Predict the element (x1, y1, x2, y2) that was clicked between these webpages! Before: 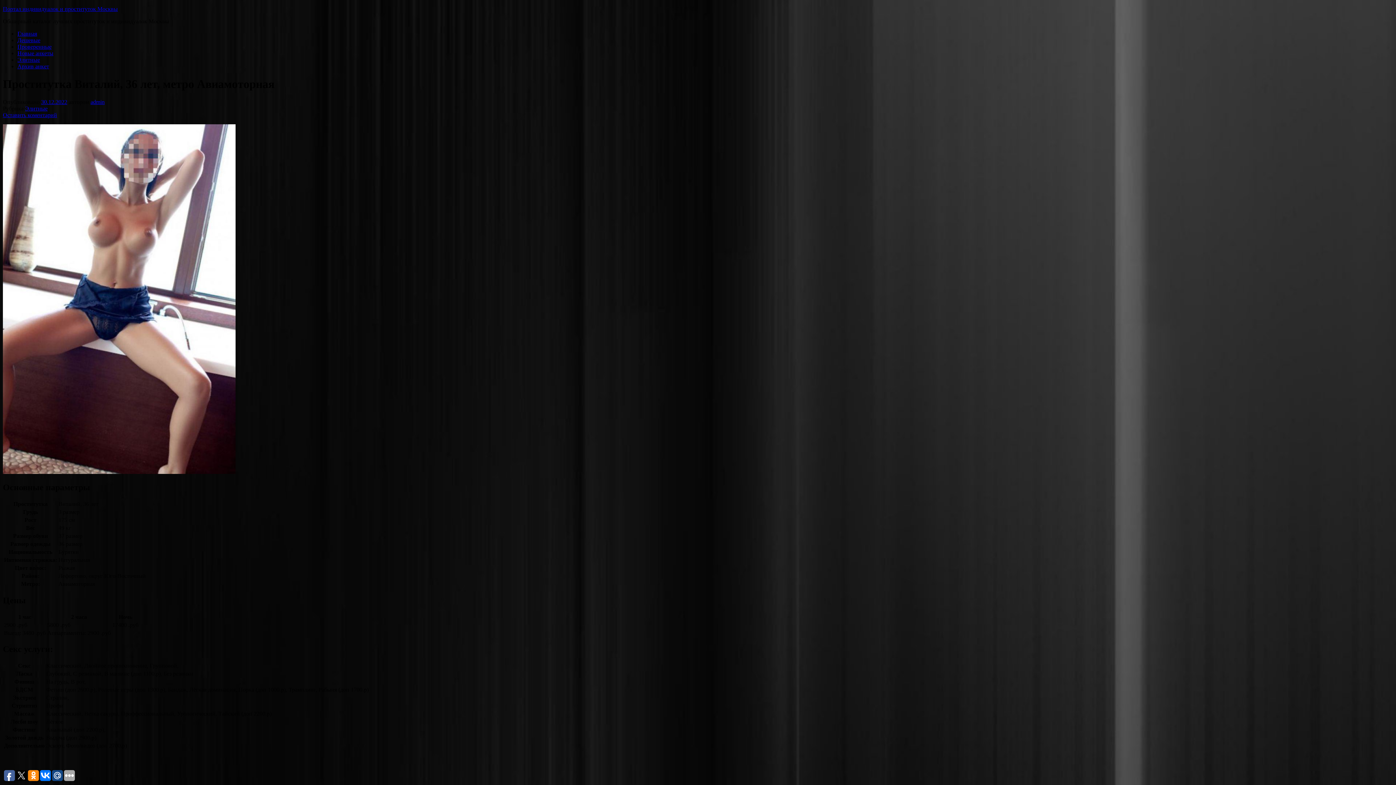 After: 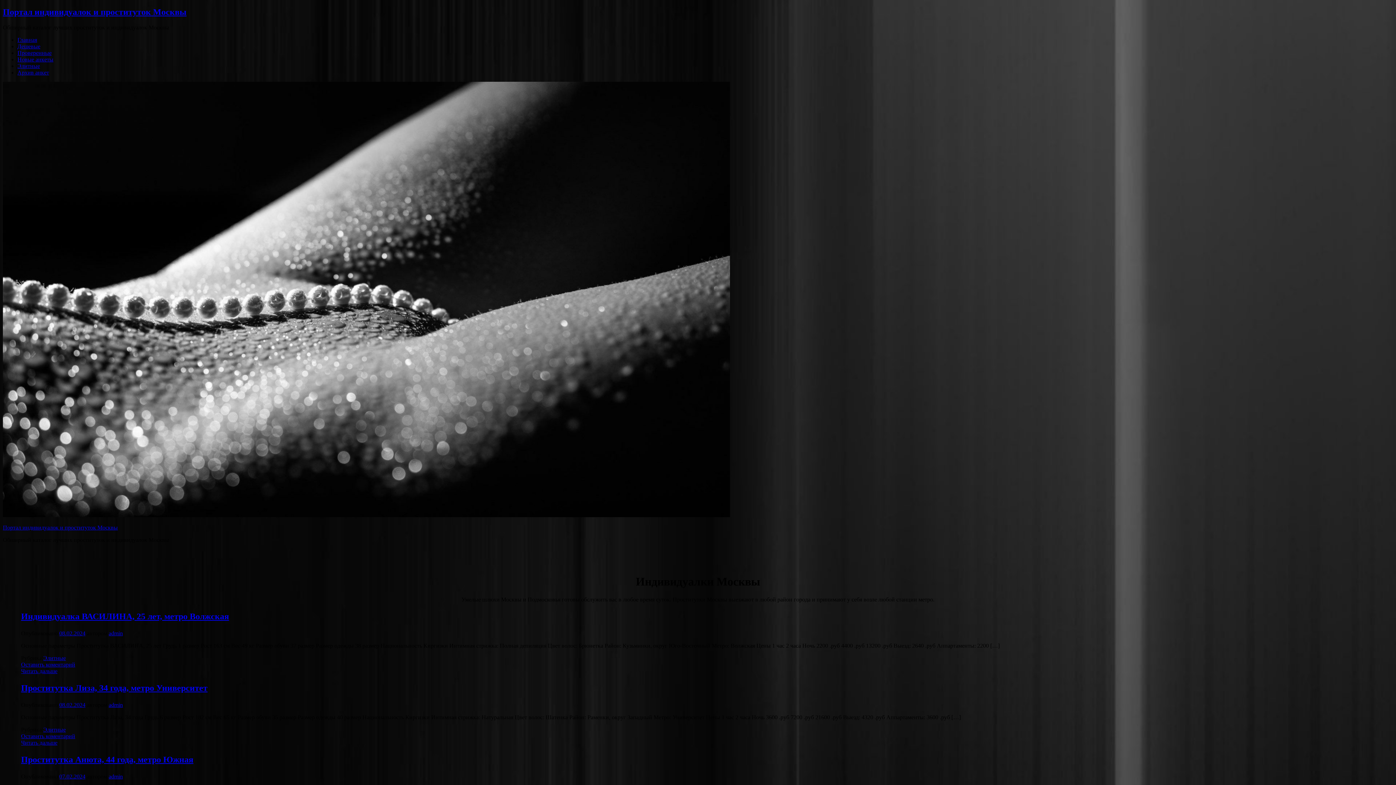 Action: label: Главная bbox: (17, 30, 37, 36)